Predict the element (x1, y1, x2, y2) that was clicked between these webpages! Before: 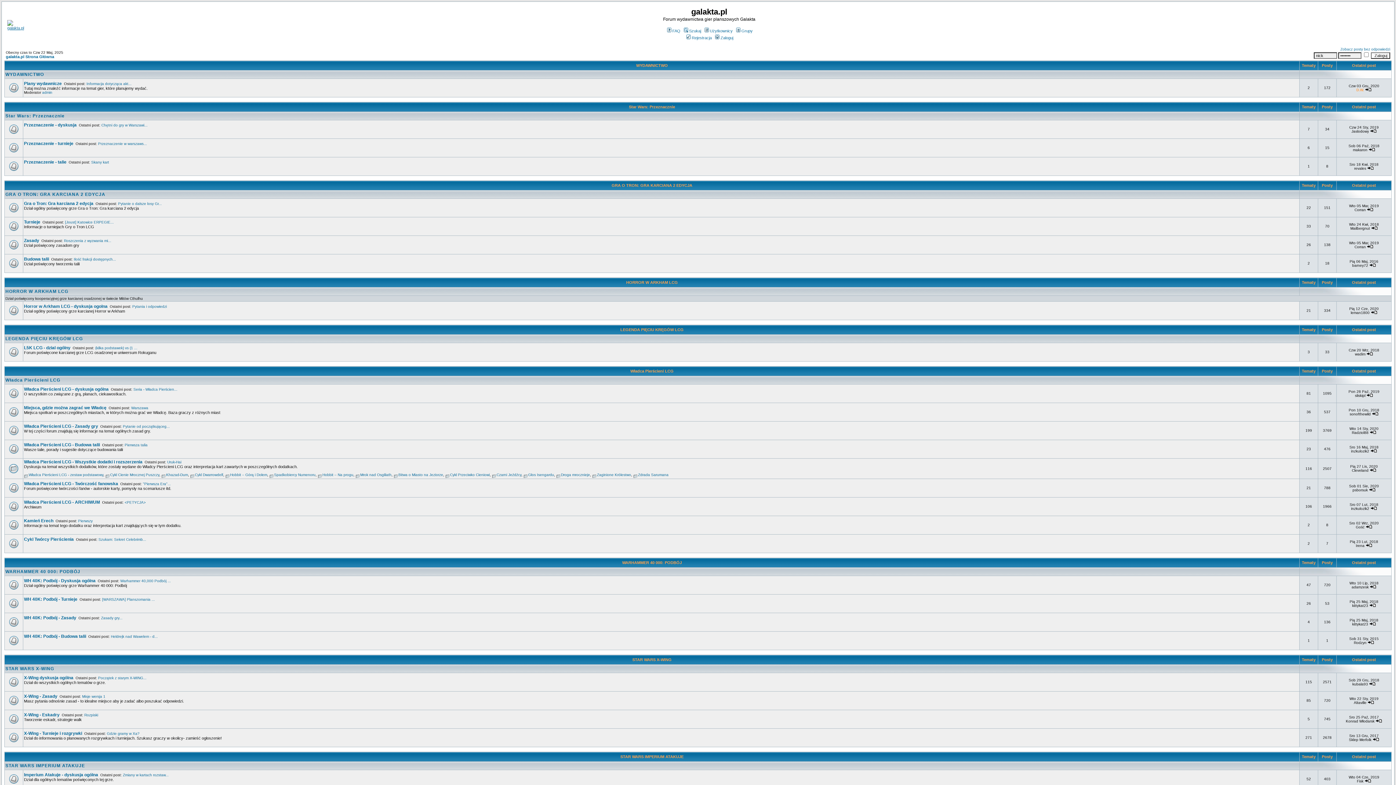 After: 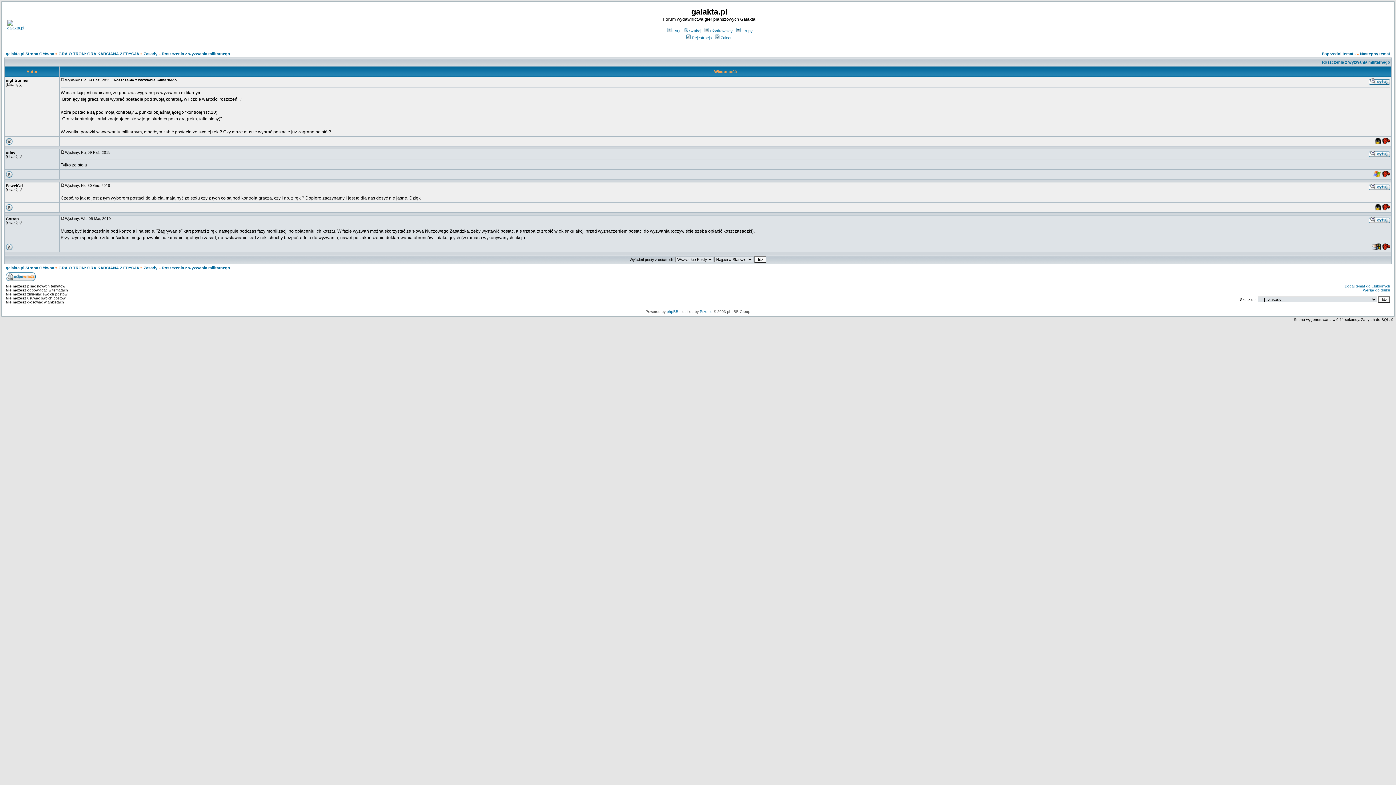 Action: bbox: (64, 238, 111, 242) label: Roszczenia z wyzwania mi...